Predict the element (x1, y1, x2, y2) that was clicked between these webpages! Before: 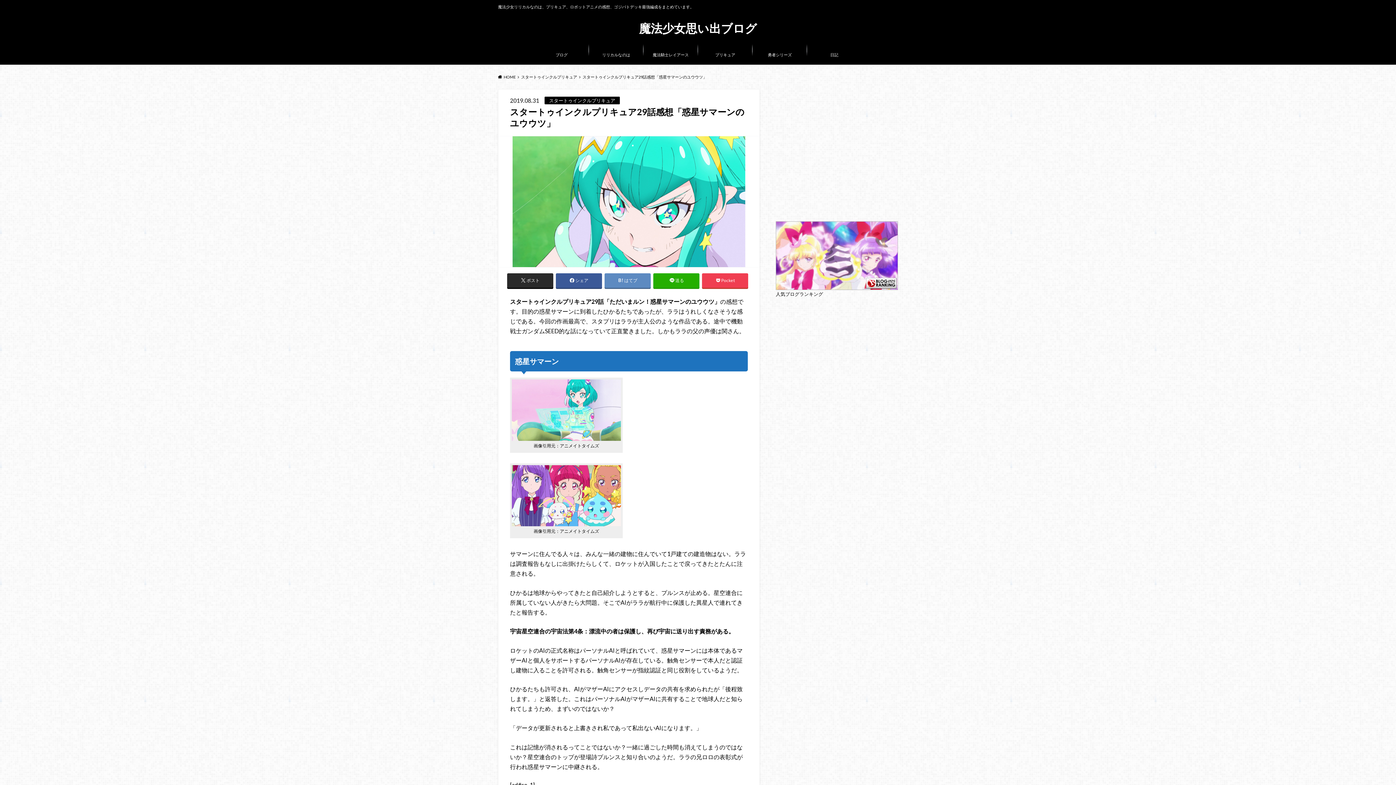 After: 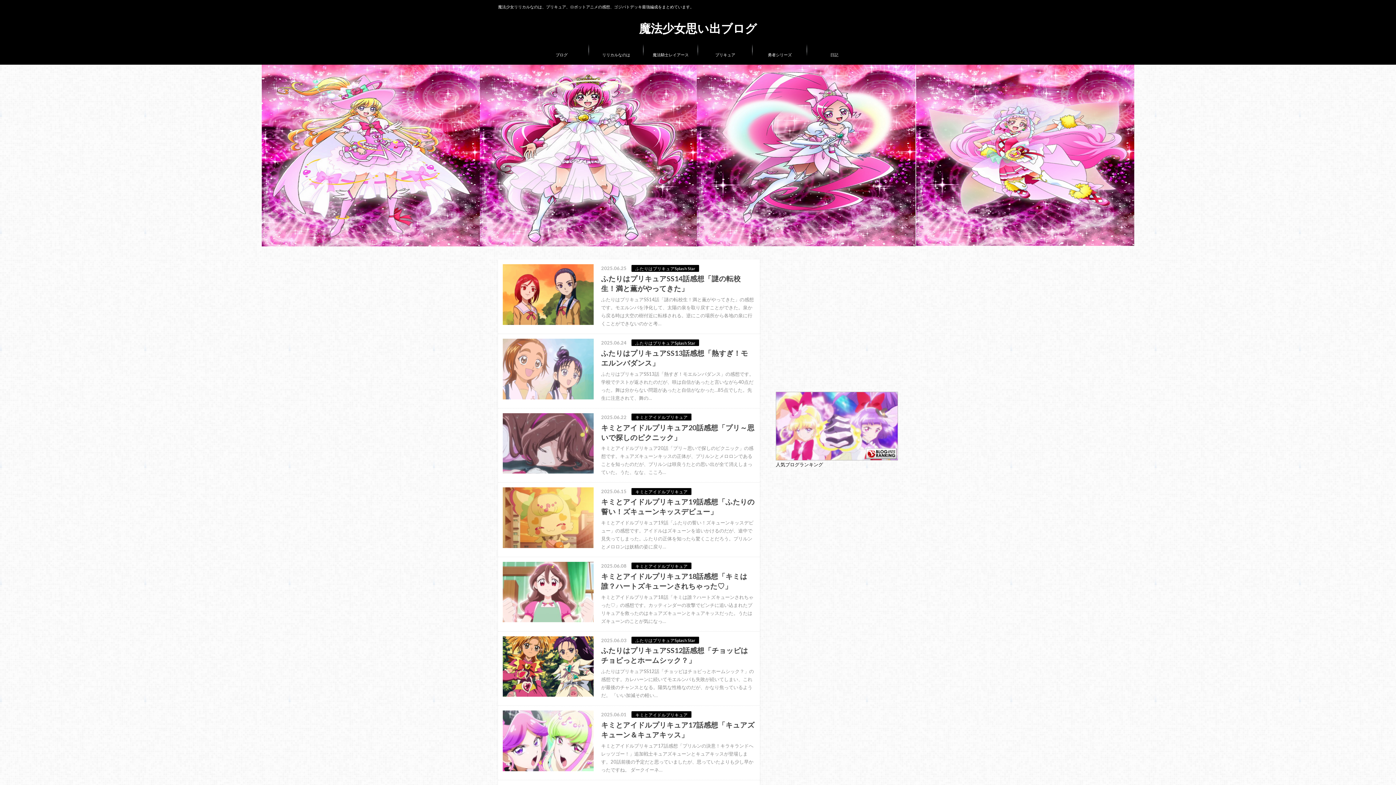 Action: bbox: (639, 21, 757, 34) label: 魔法少女思い出ブログ